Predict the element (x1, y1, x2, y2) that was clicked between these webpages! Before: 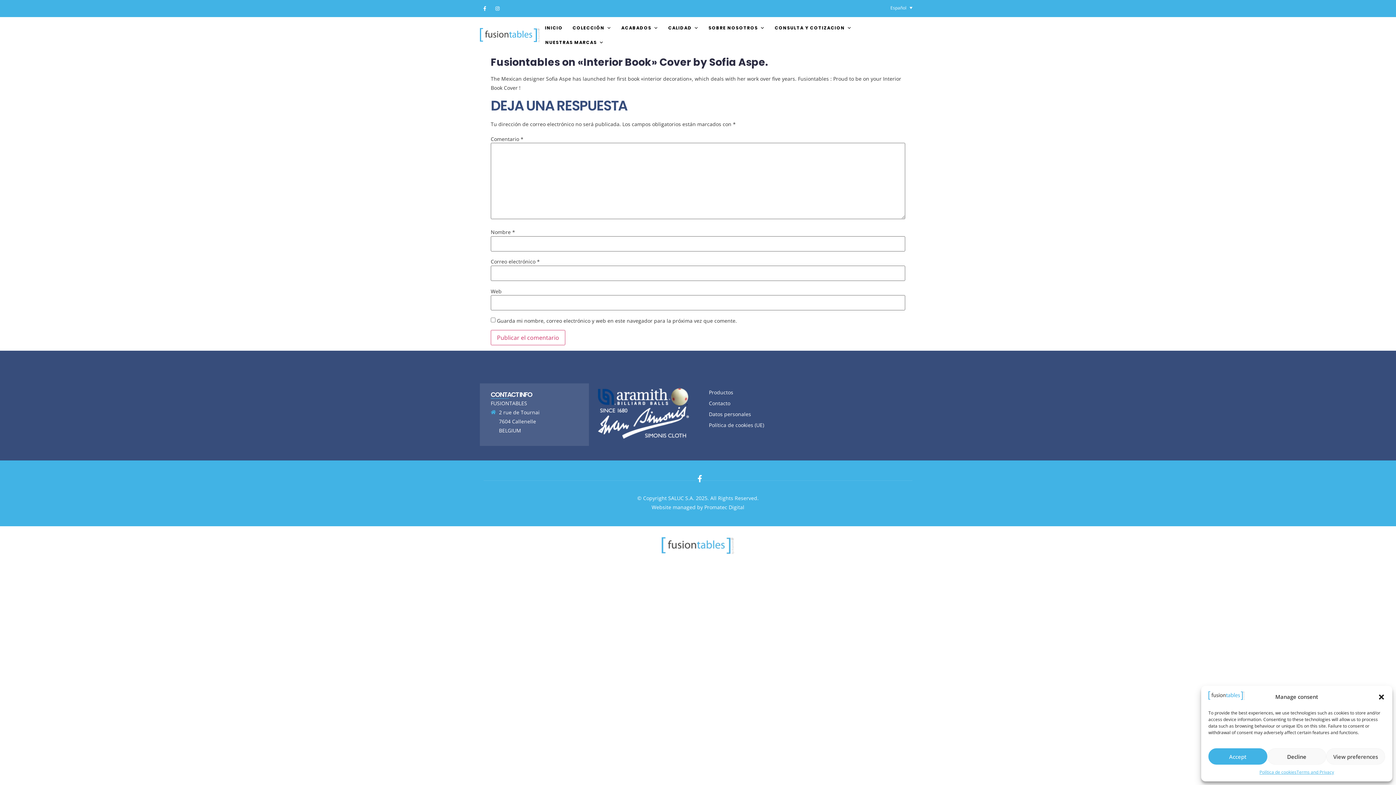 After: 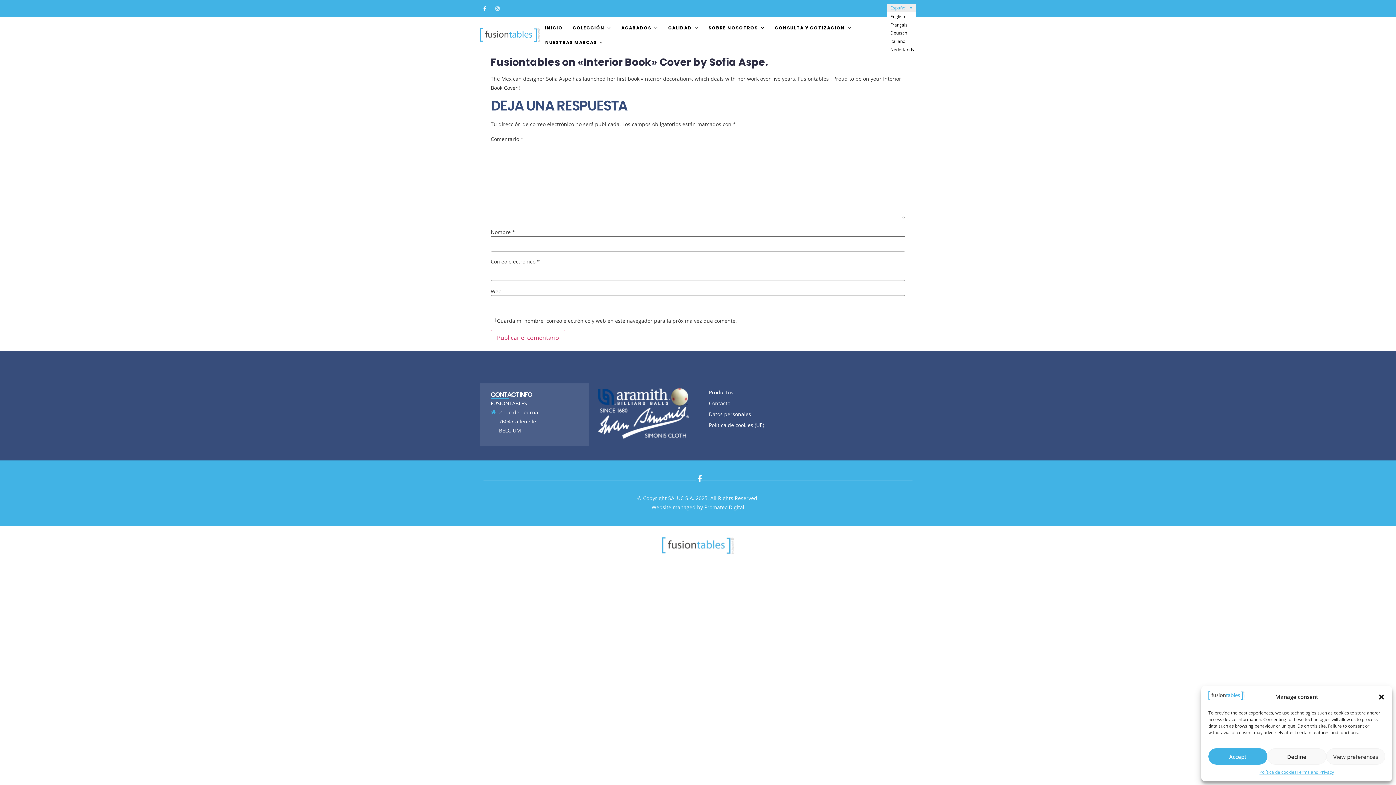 Action: bbox: (886, 3, 916, 11) label: Español